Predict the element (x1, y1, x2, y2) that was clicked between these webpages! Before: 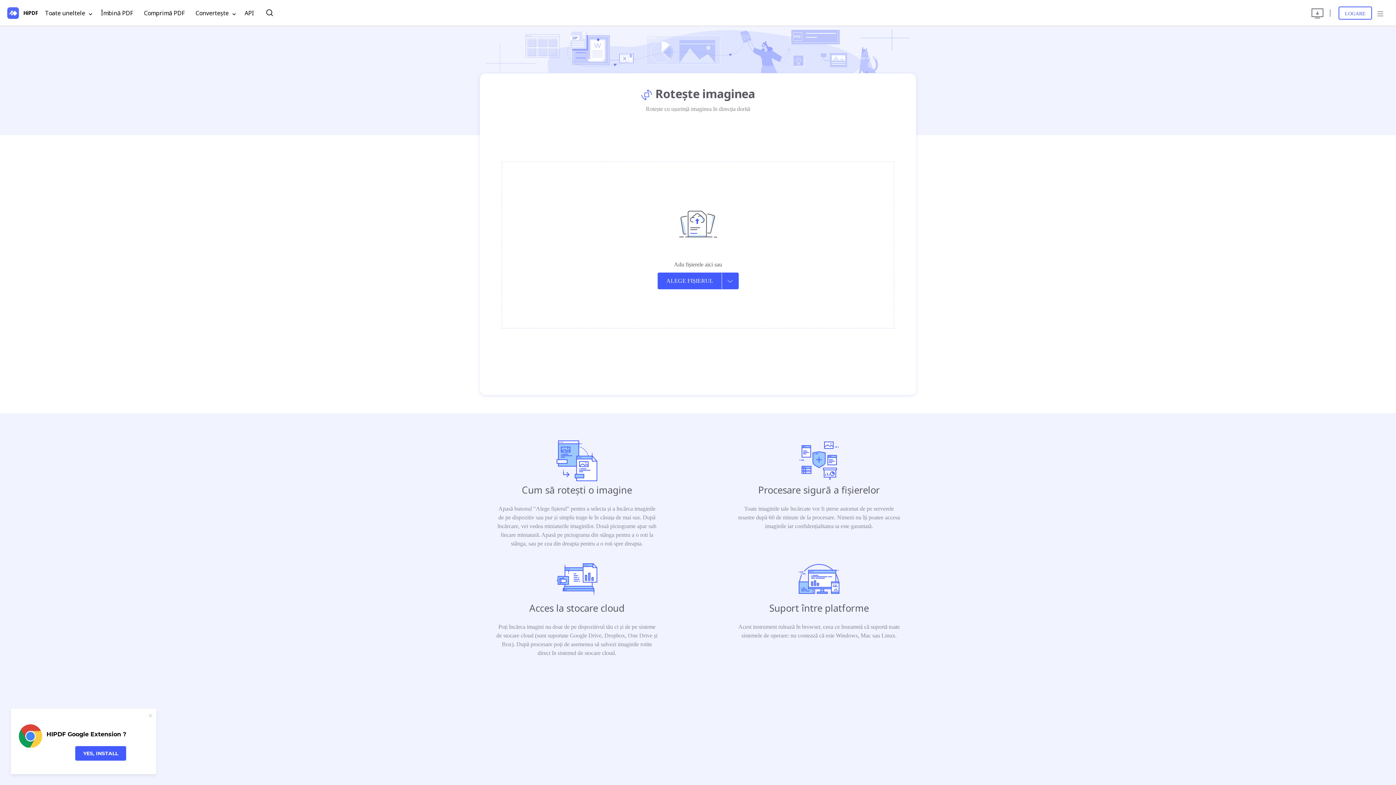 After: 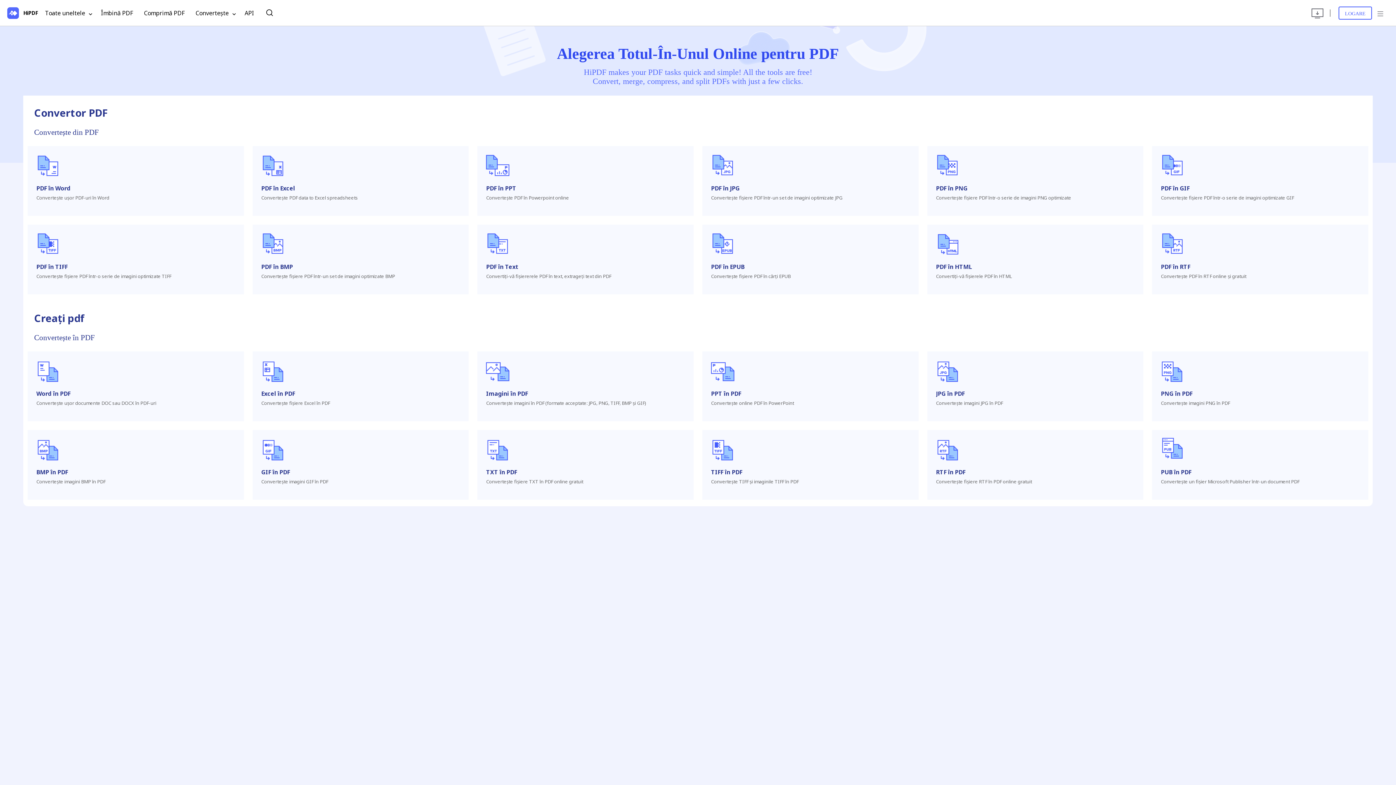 Action: bbox: (192, 0, 237, 26) label: Convertește 